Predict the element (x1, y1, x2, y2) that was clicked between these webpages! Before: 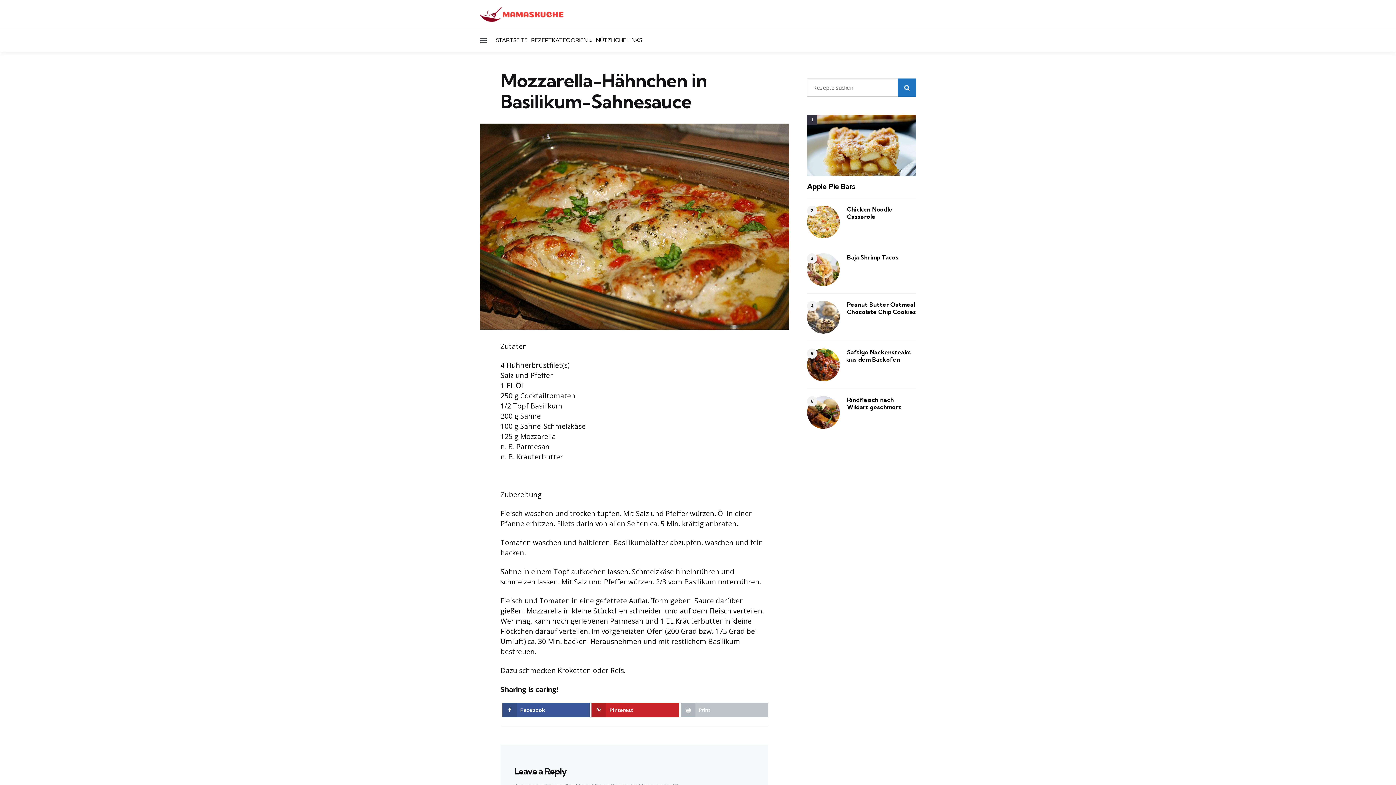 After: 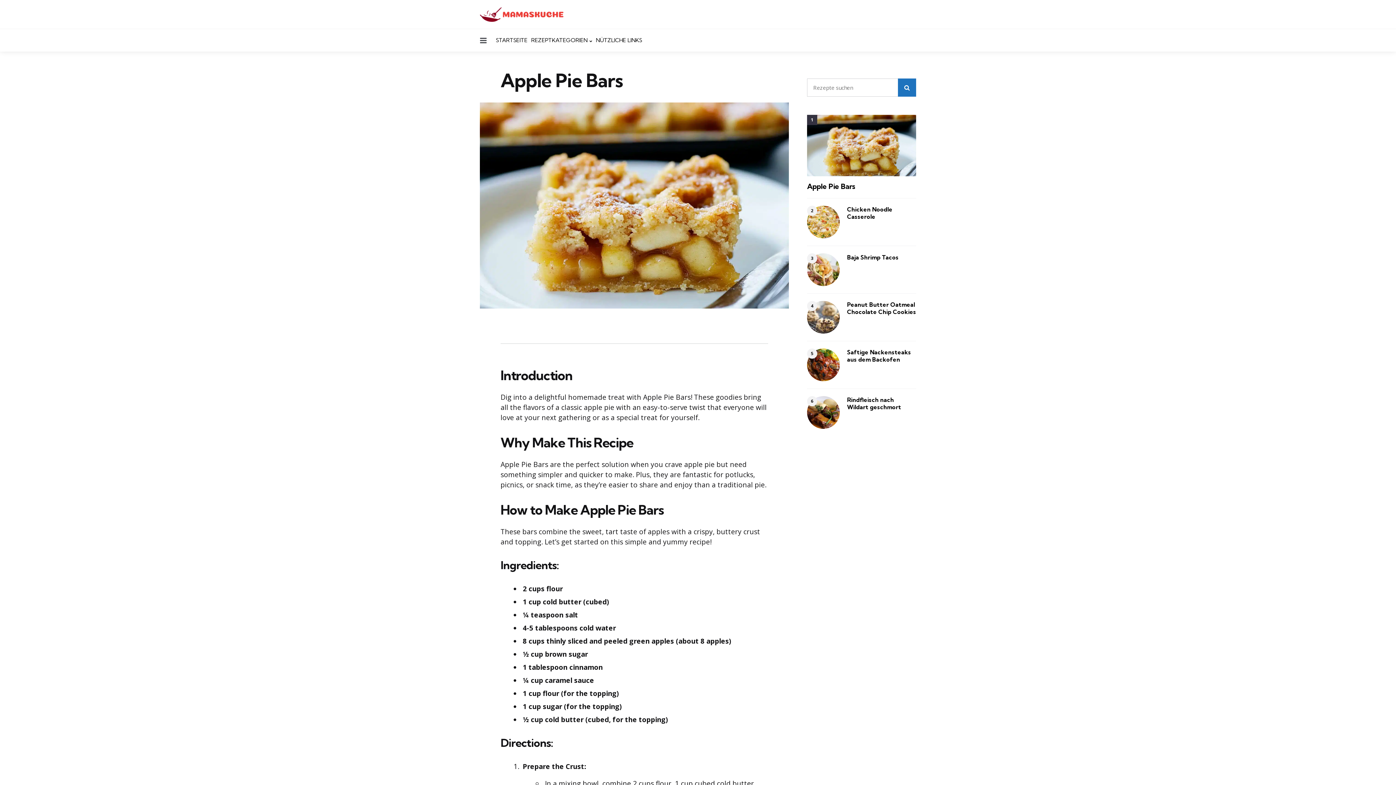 Action: bbox: (807, 182, 916, 190) label: Apple Pie Bars